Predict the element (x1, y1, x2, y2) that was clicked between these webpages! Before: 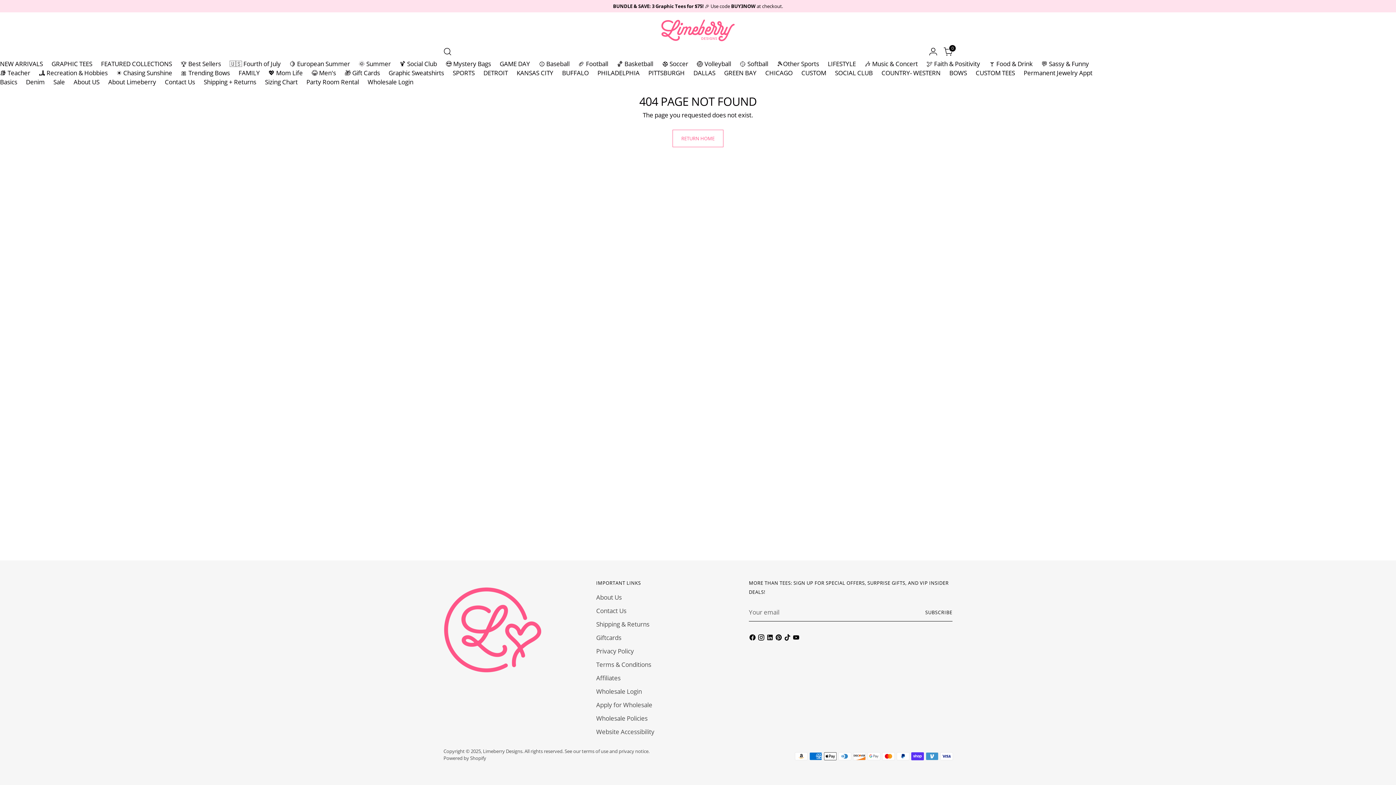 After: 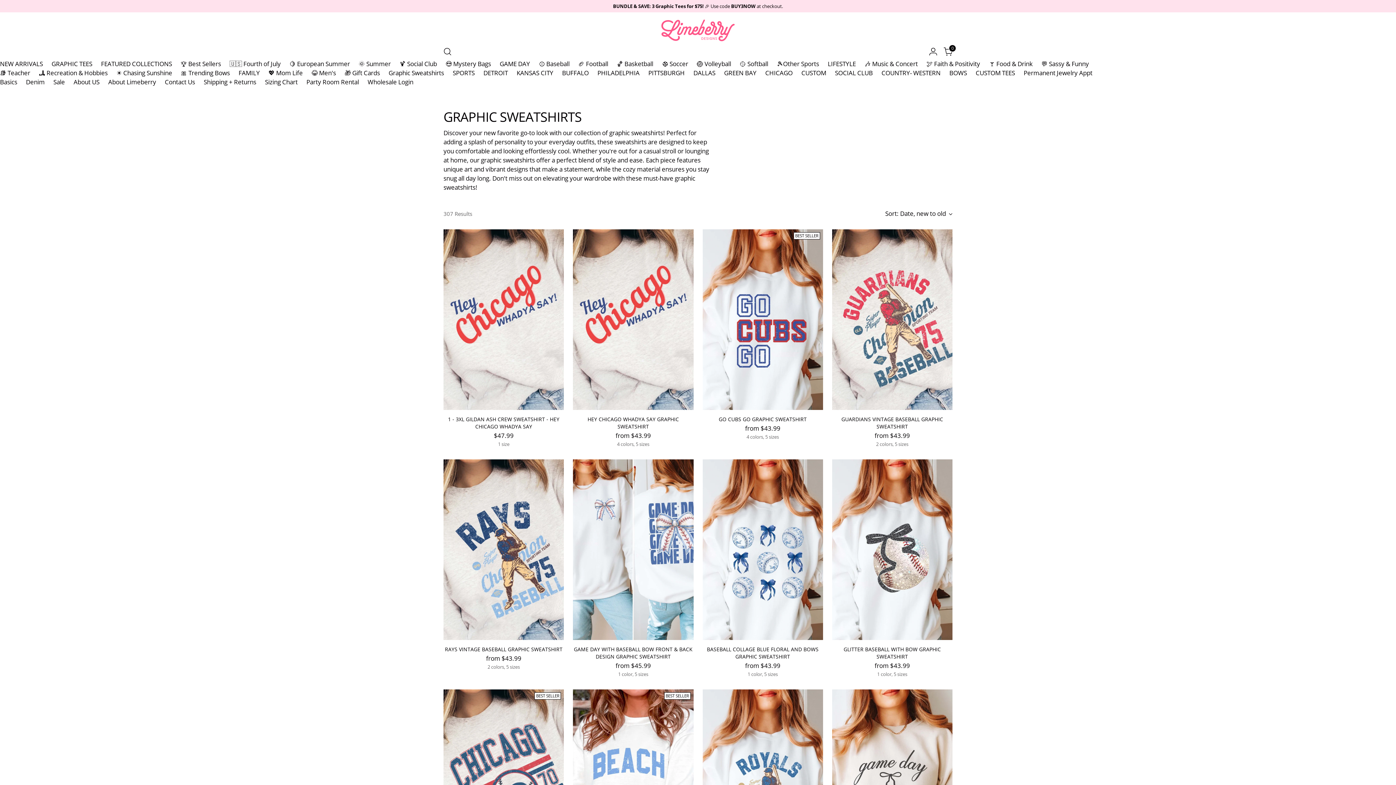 Action: bbox: (388, 68, 444, 77) label: Graphic Sweatshirts